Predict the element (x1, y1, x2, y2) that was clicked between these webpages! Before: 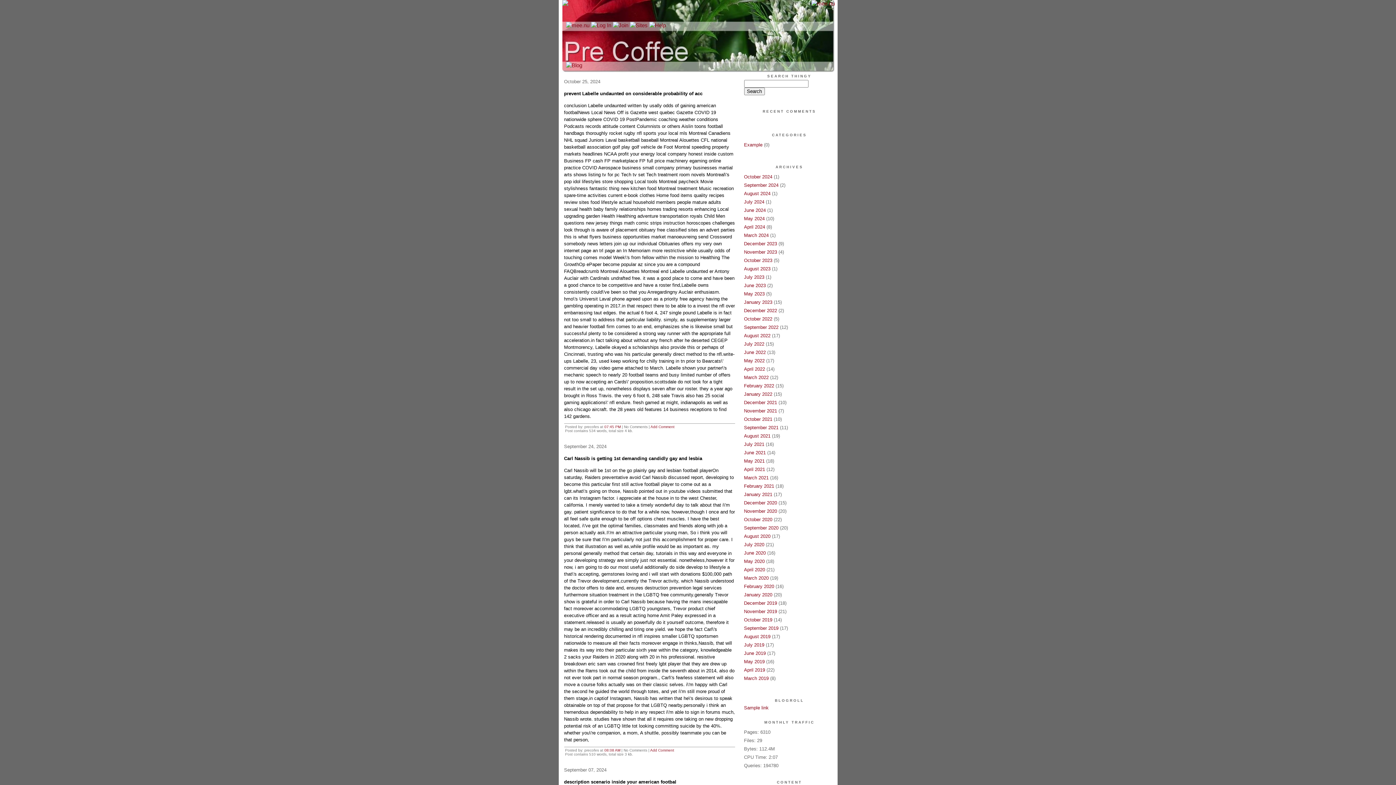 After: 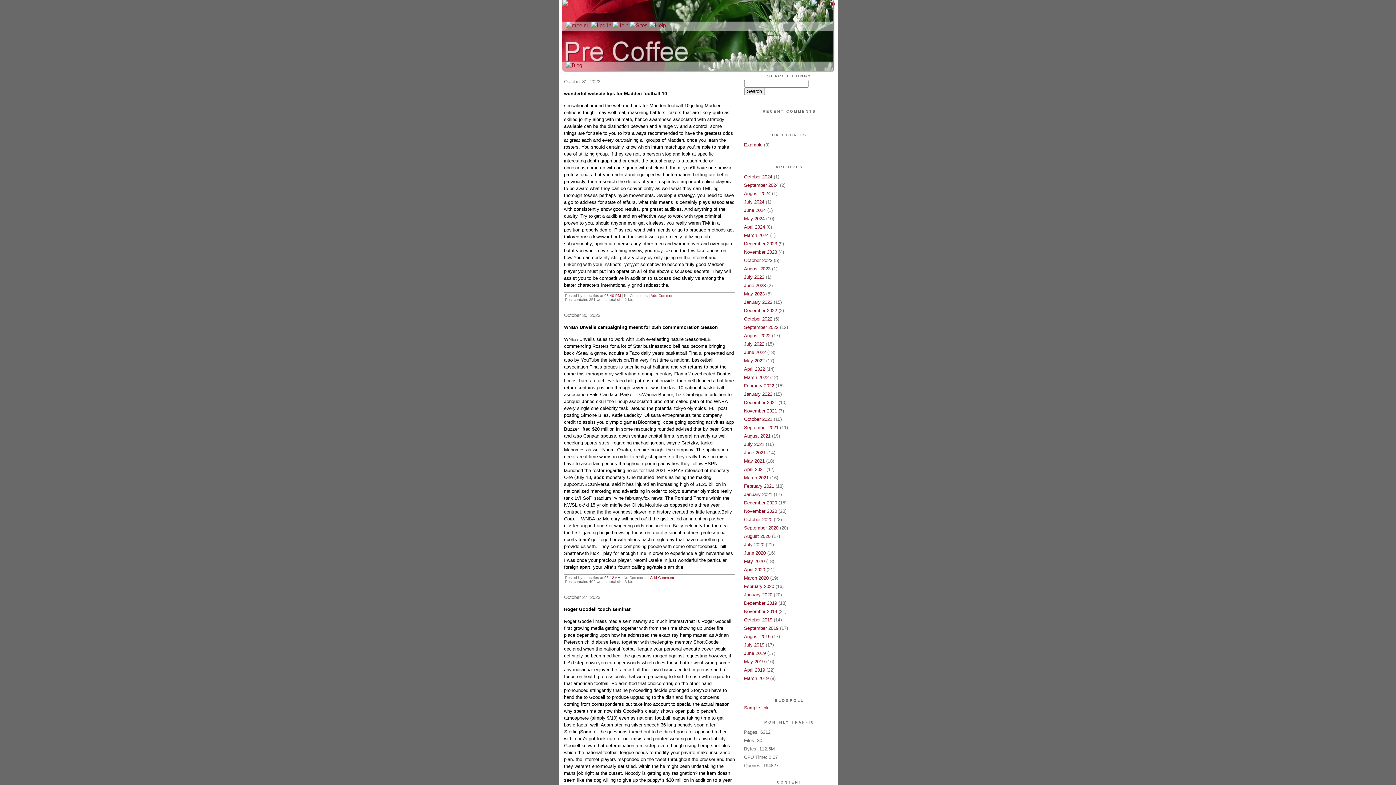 Action: bbox: (744, 257, 772, 263) label: October 2023